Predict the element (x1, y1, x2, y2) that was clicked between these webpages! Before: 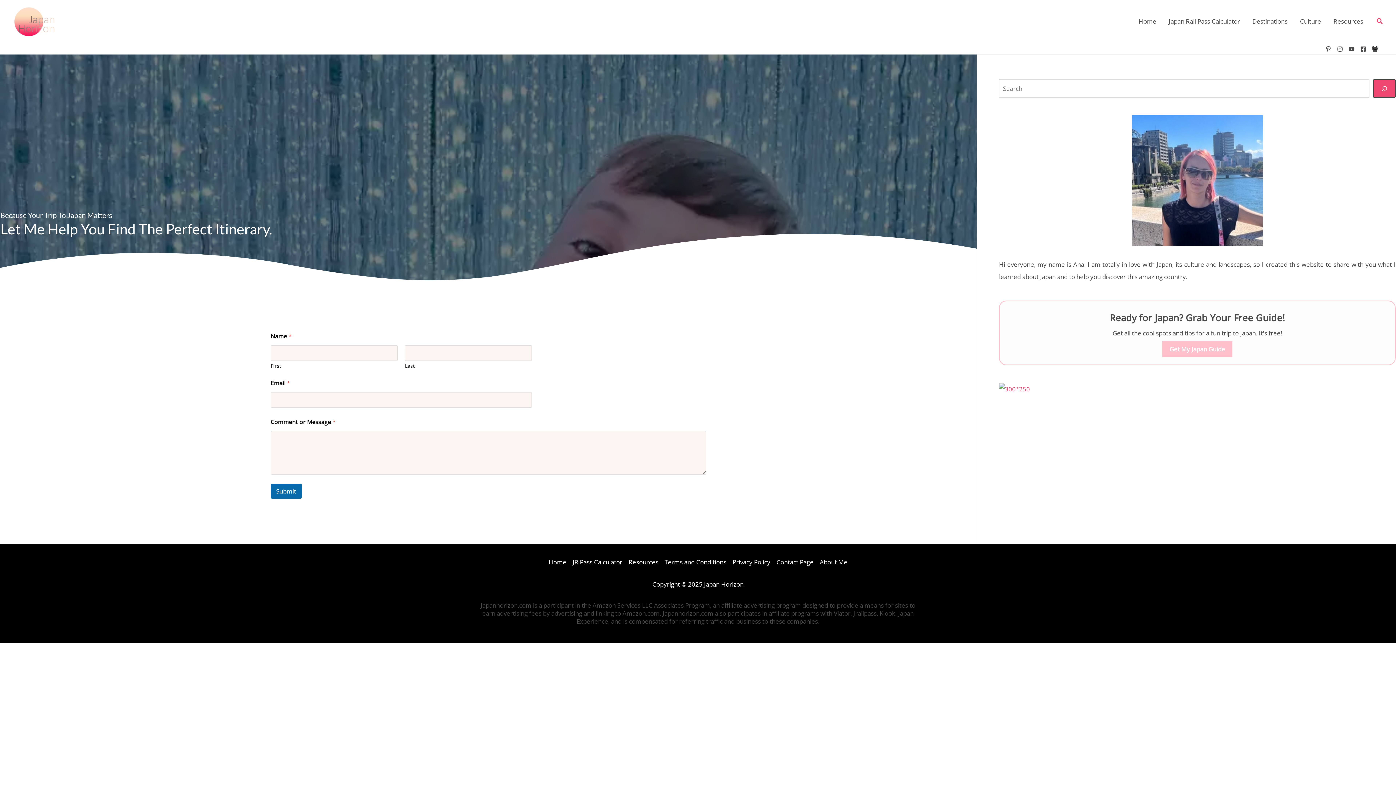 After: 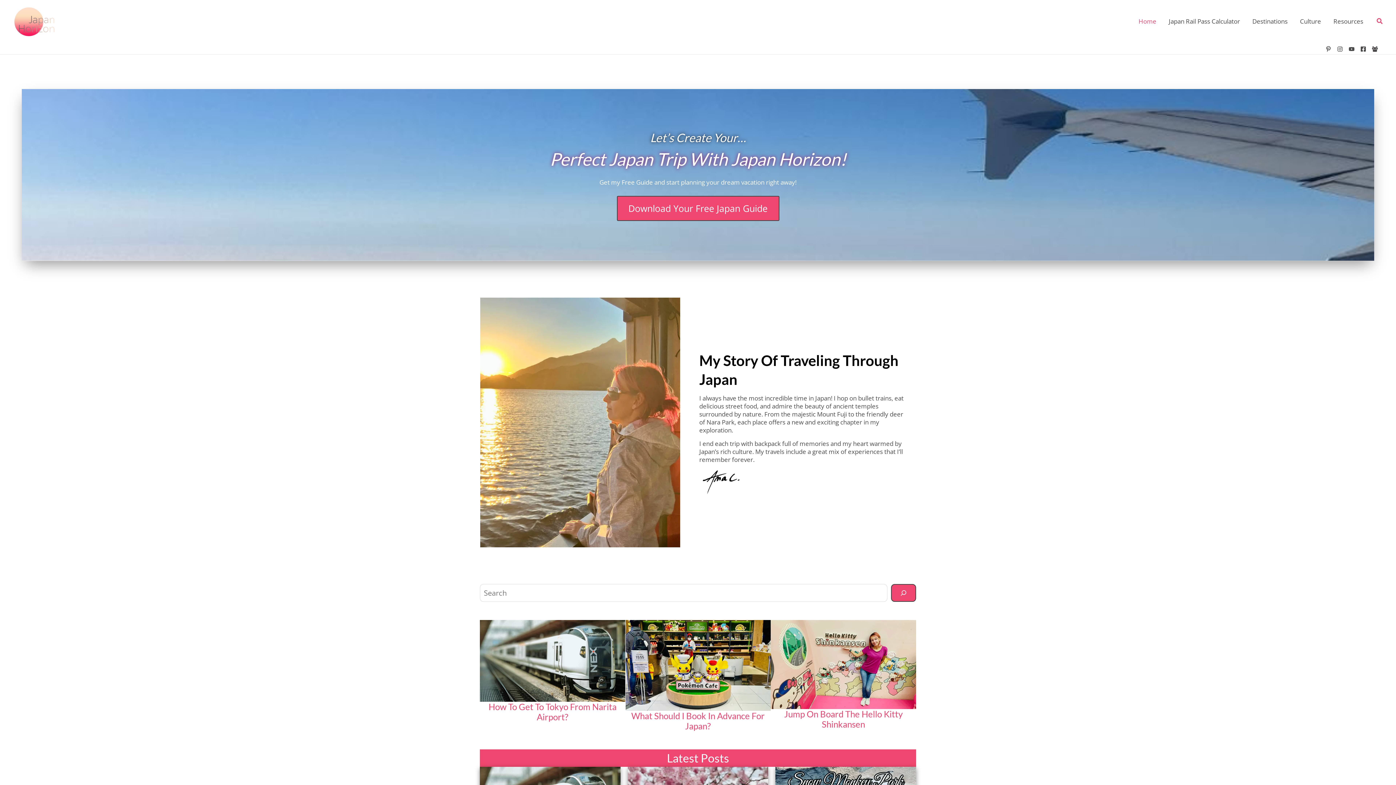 Action: label: Home bbox: (548, 558, 569, 566)